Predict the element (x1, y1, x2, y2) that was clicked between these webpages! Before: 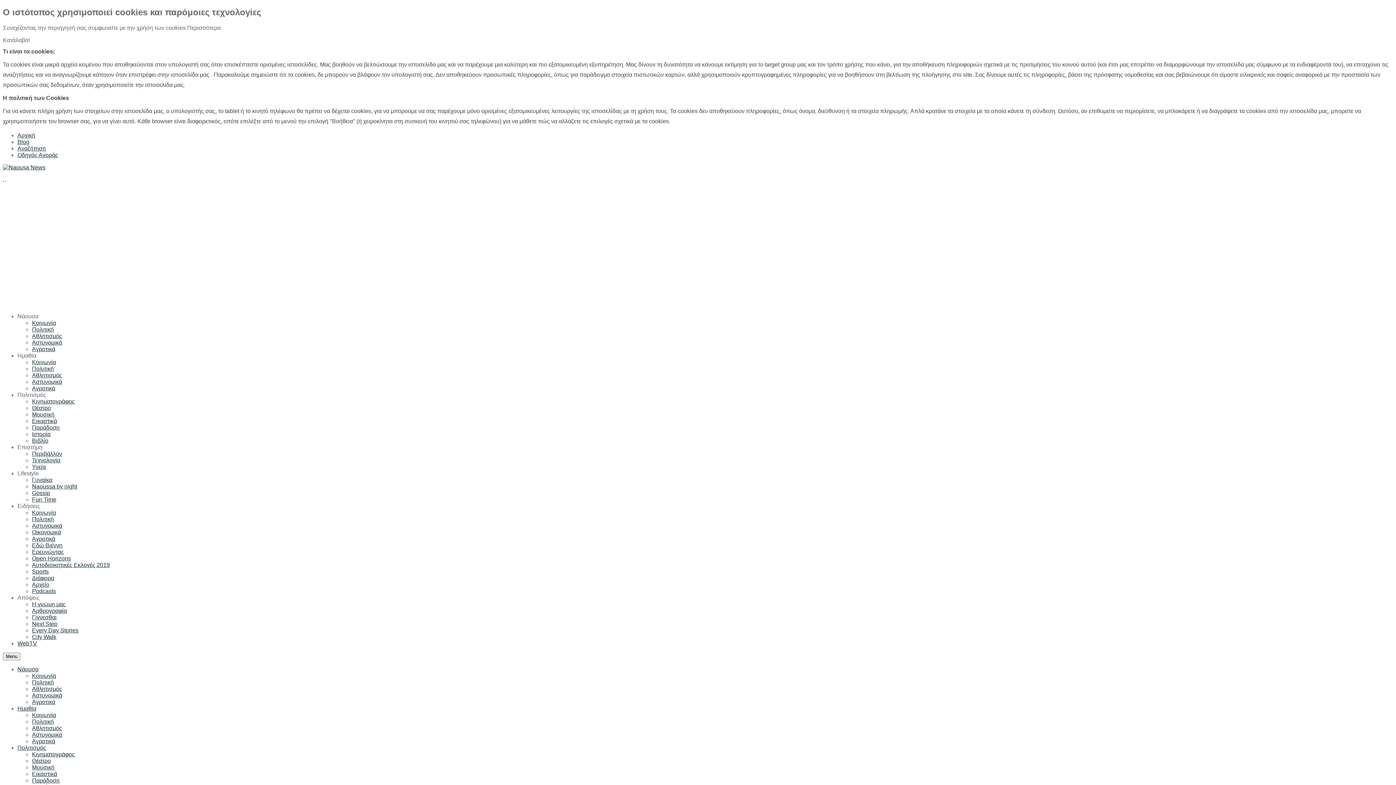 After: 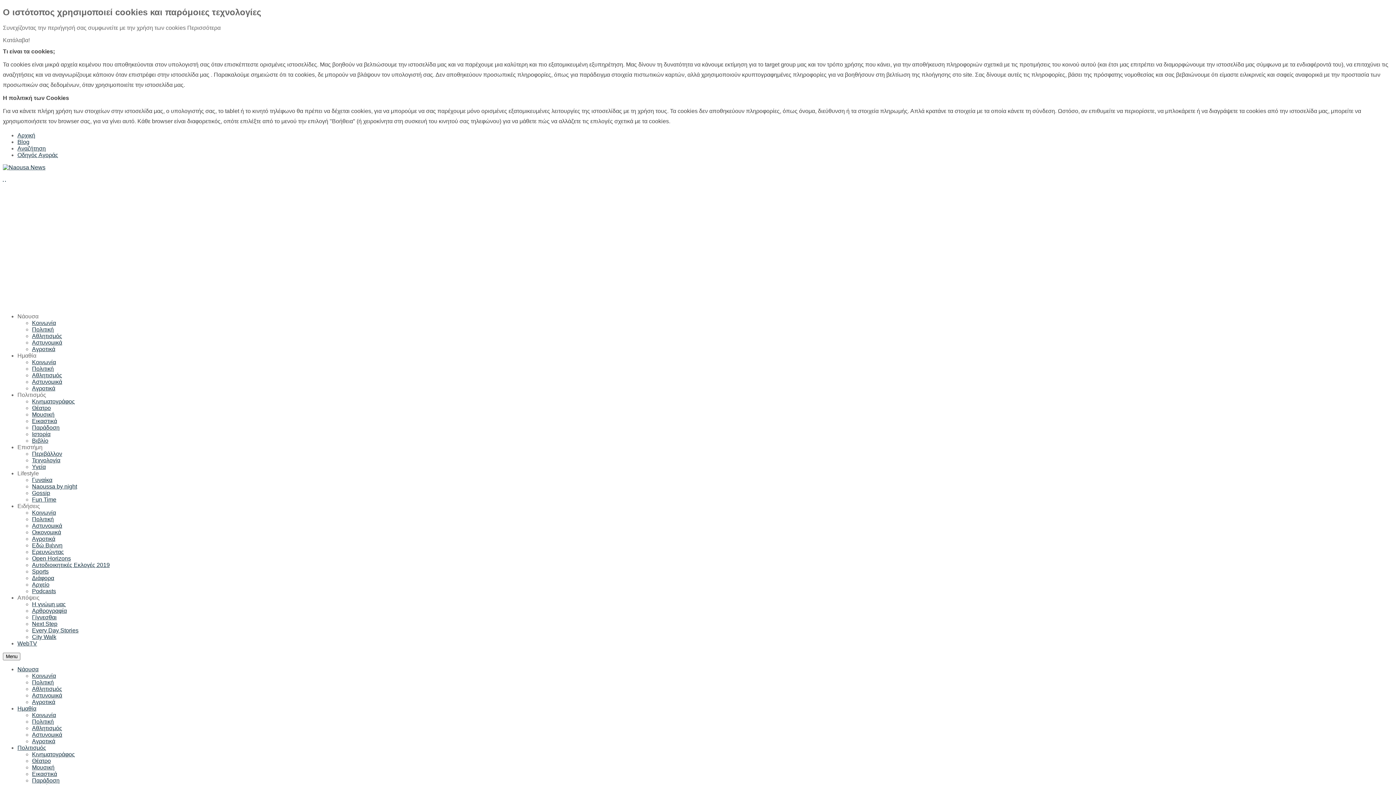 Action: bbox: (32, 614, 56, 620) label: Γίγνεσθαι